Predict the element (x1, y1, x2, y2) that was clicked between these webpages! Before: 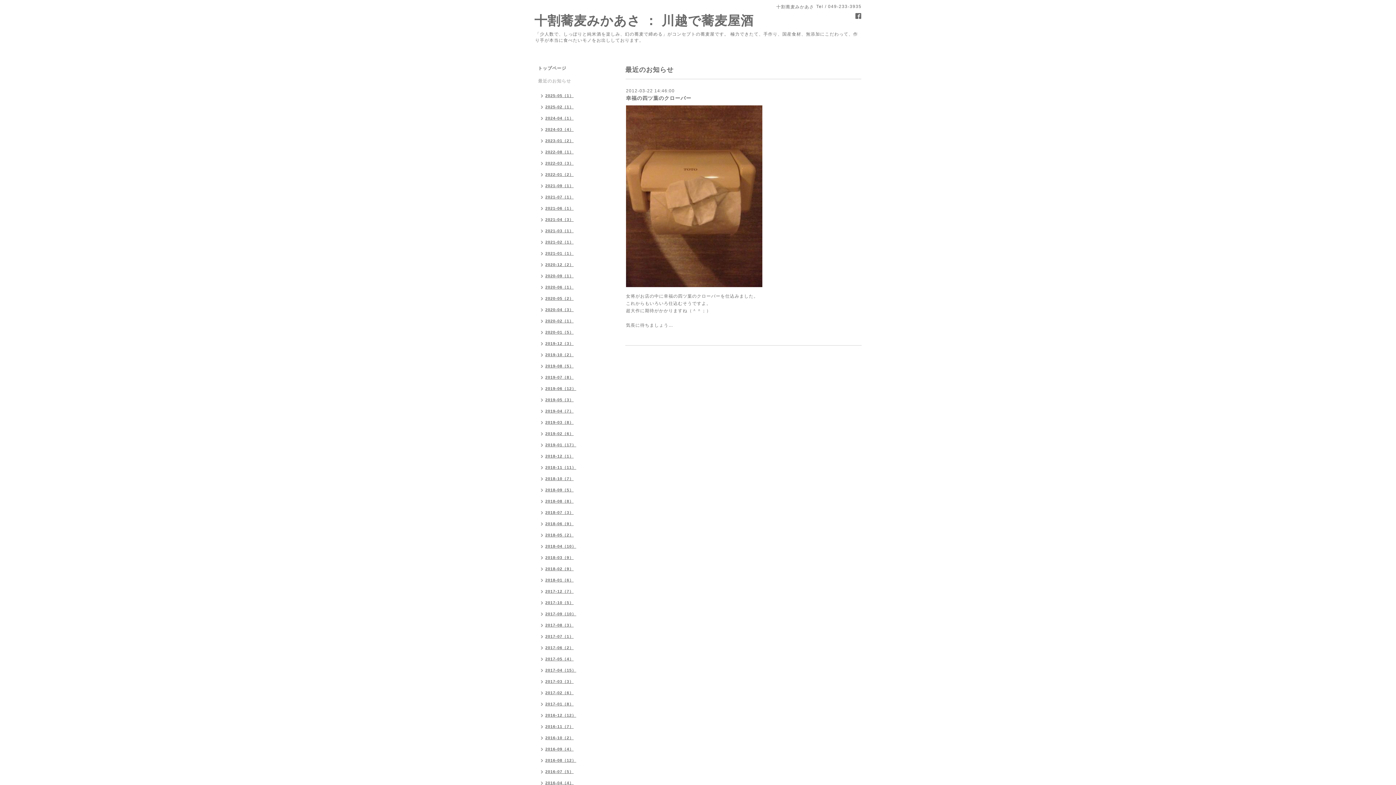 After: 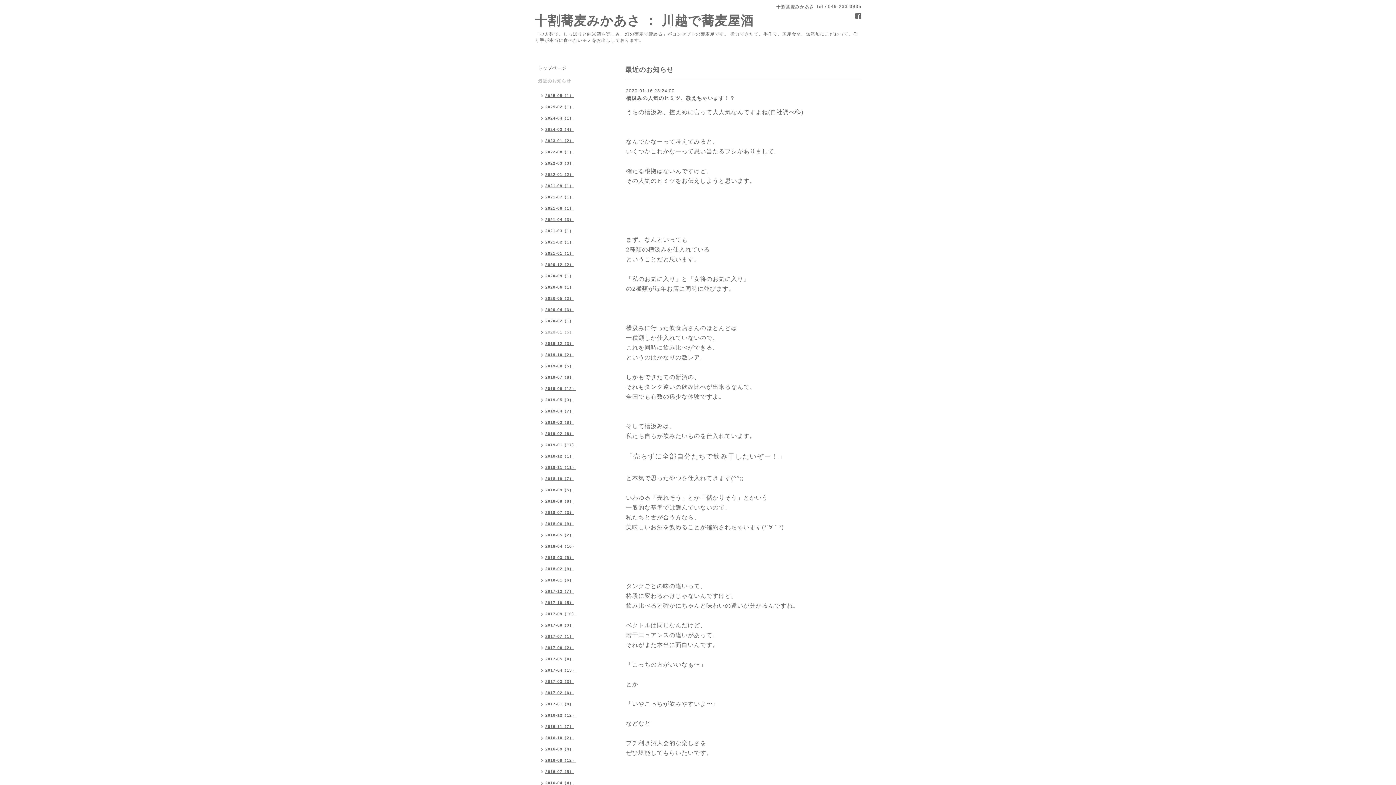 Action: label: 2020-01（5） bbox: (534, 327, 577, 338)